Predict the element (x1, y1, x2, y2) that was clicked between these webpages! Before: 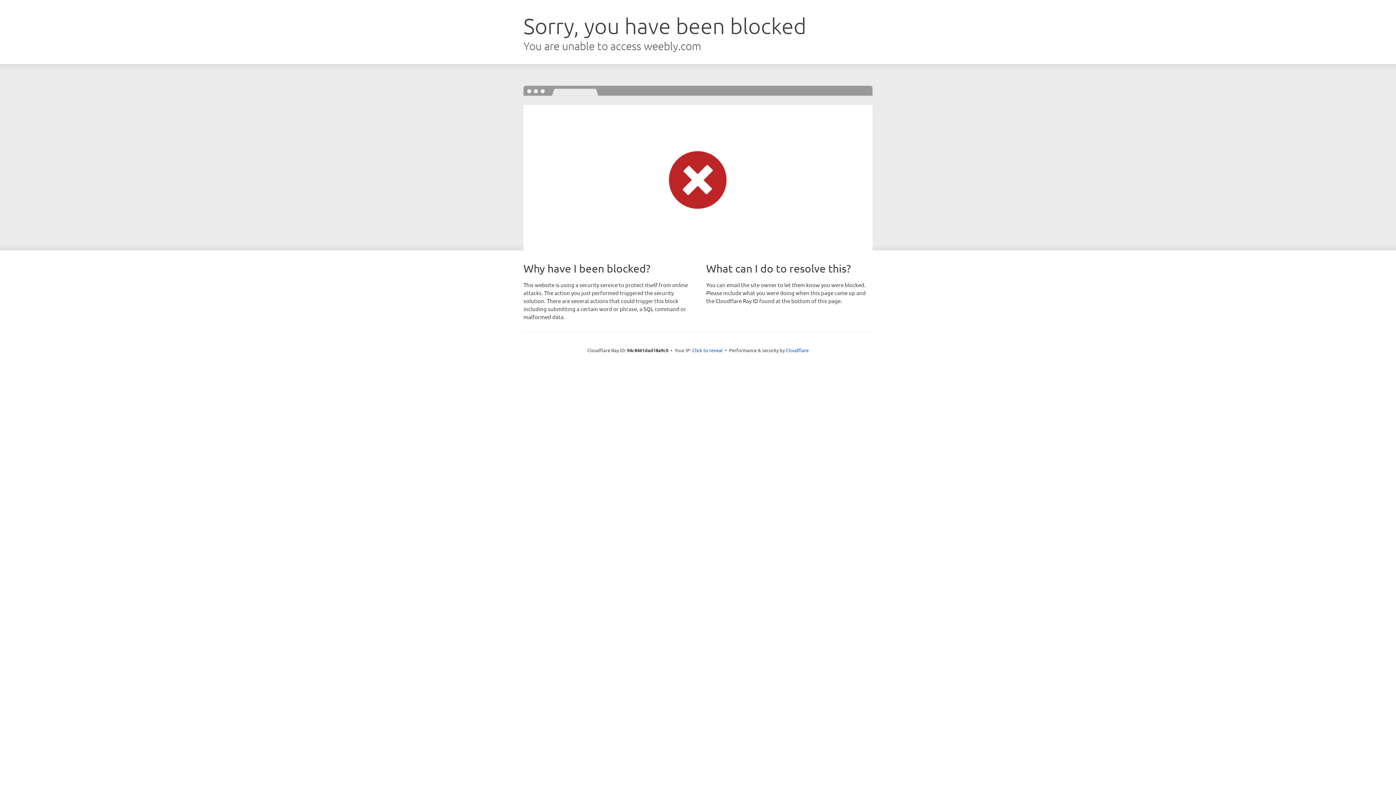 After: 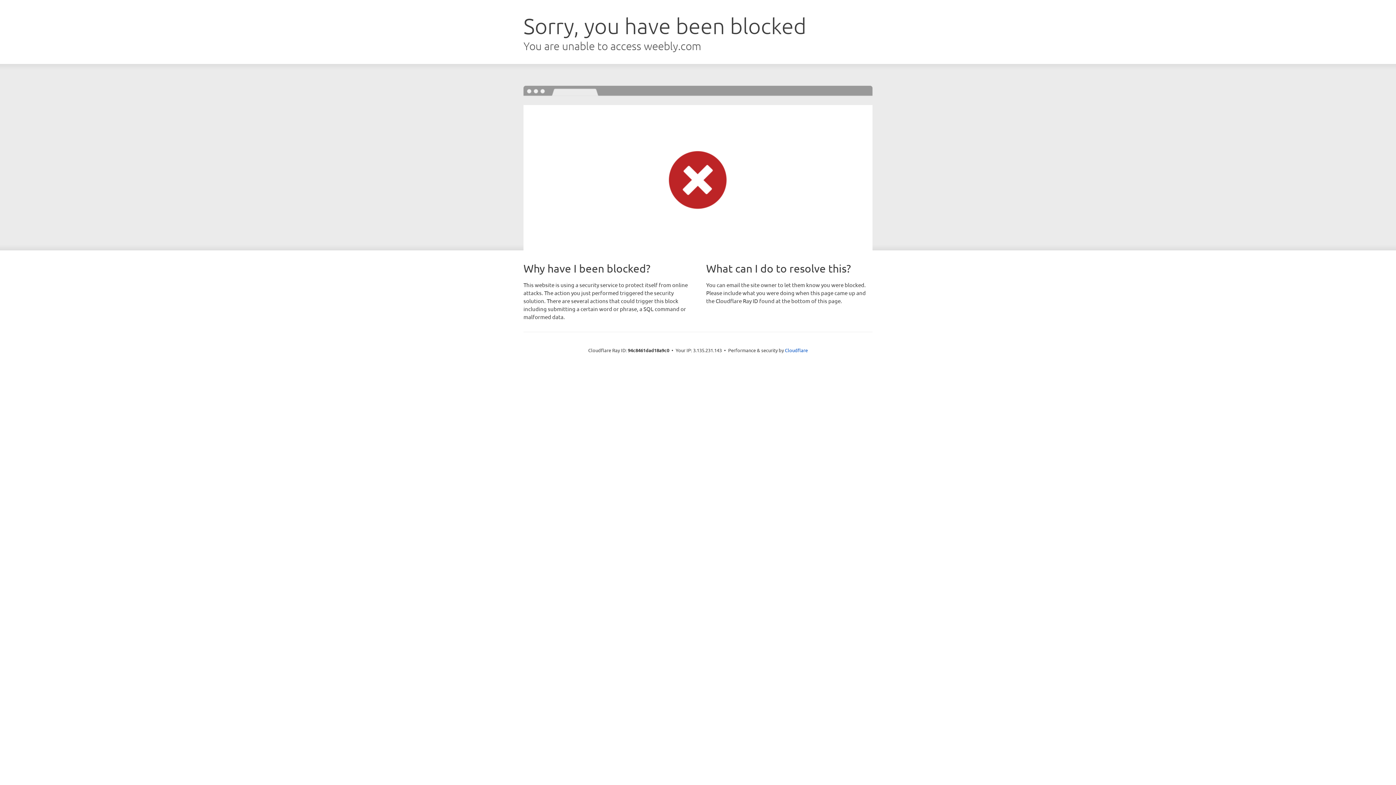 Action: label: Click to reveal bbox: (692, 346, 722, 353)